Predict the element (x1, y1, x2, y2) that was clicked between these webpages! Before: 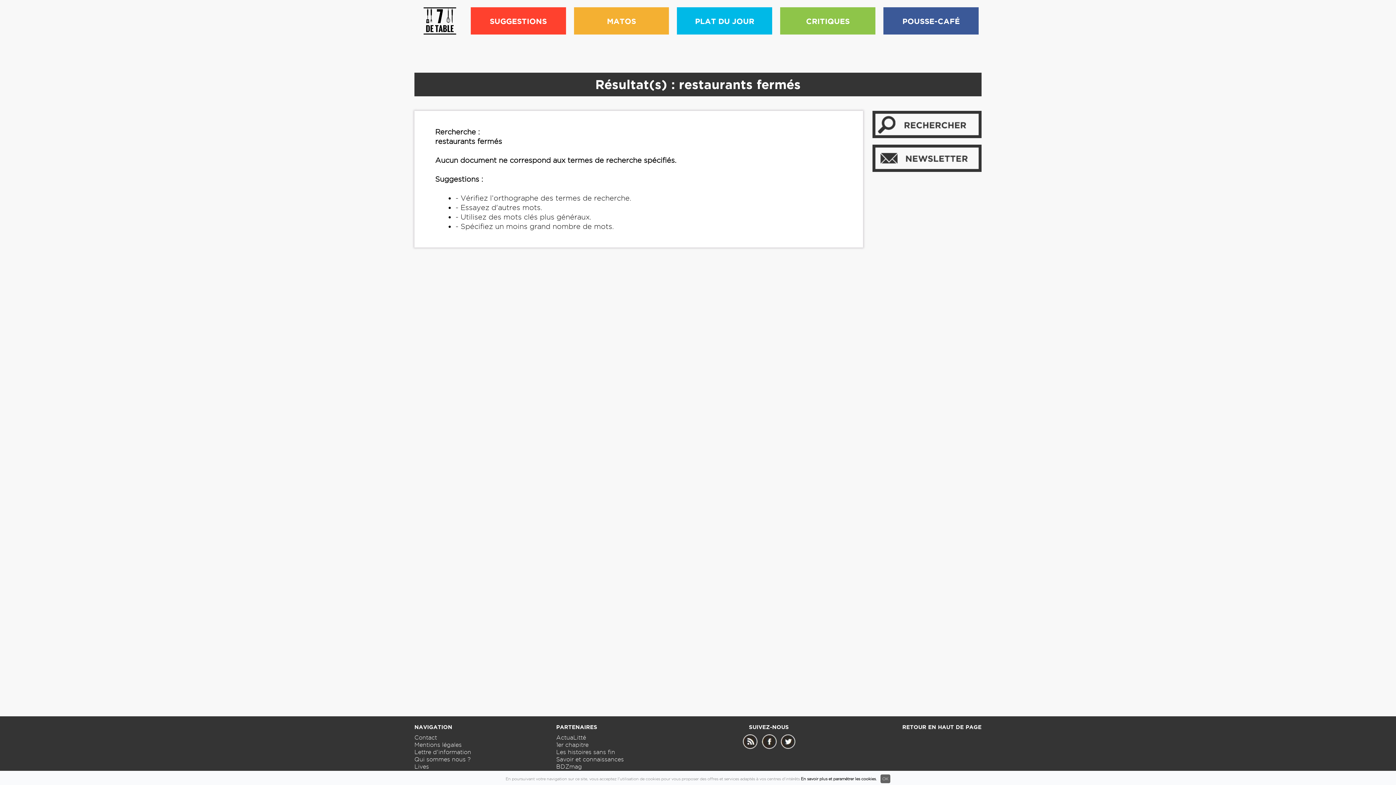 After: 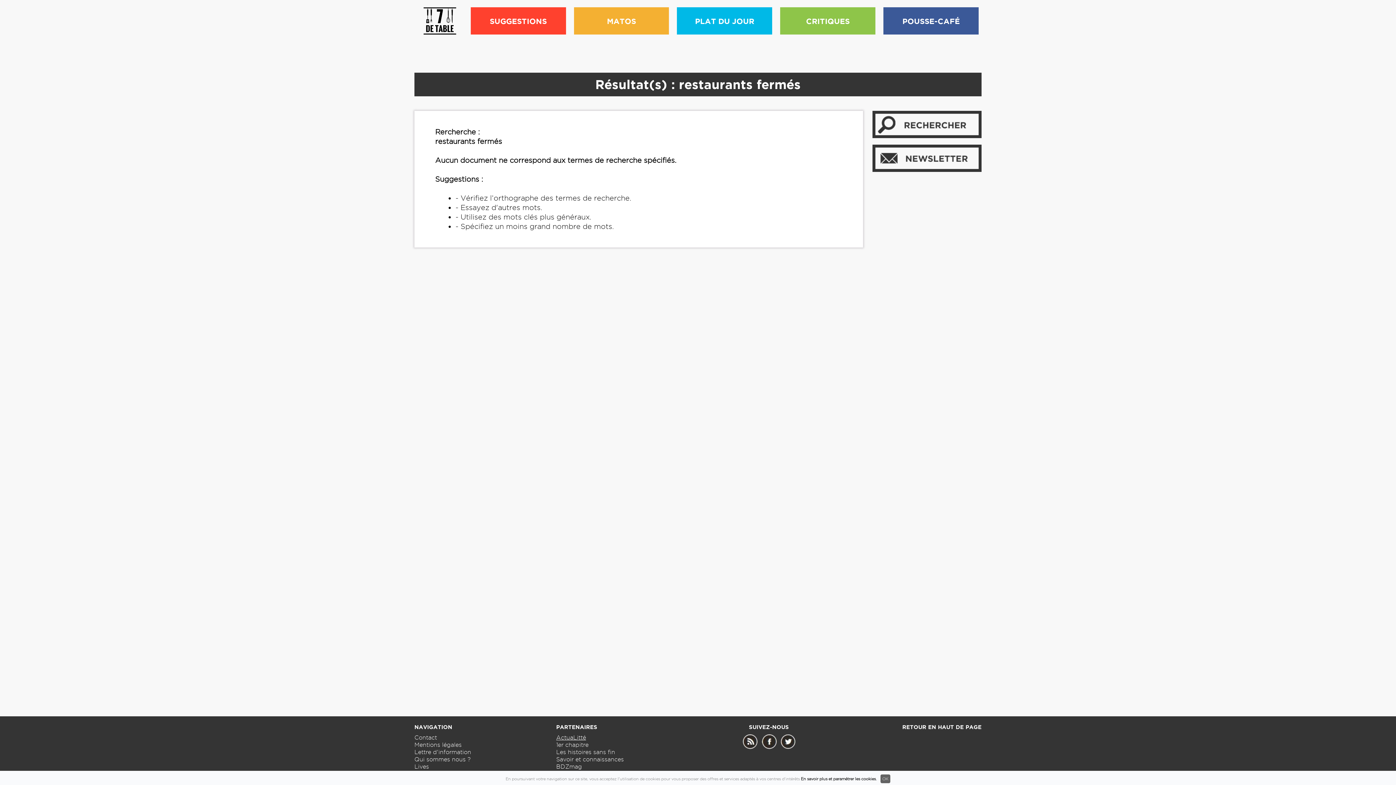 Action: bbox: (556, 734, 586, 741) label: ActuaLitté